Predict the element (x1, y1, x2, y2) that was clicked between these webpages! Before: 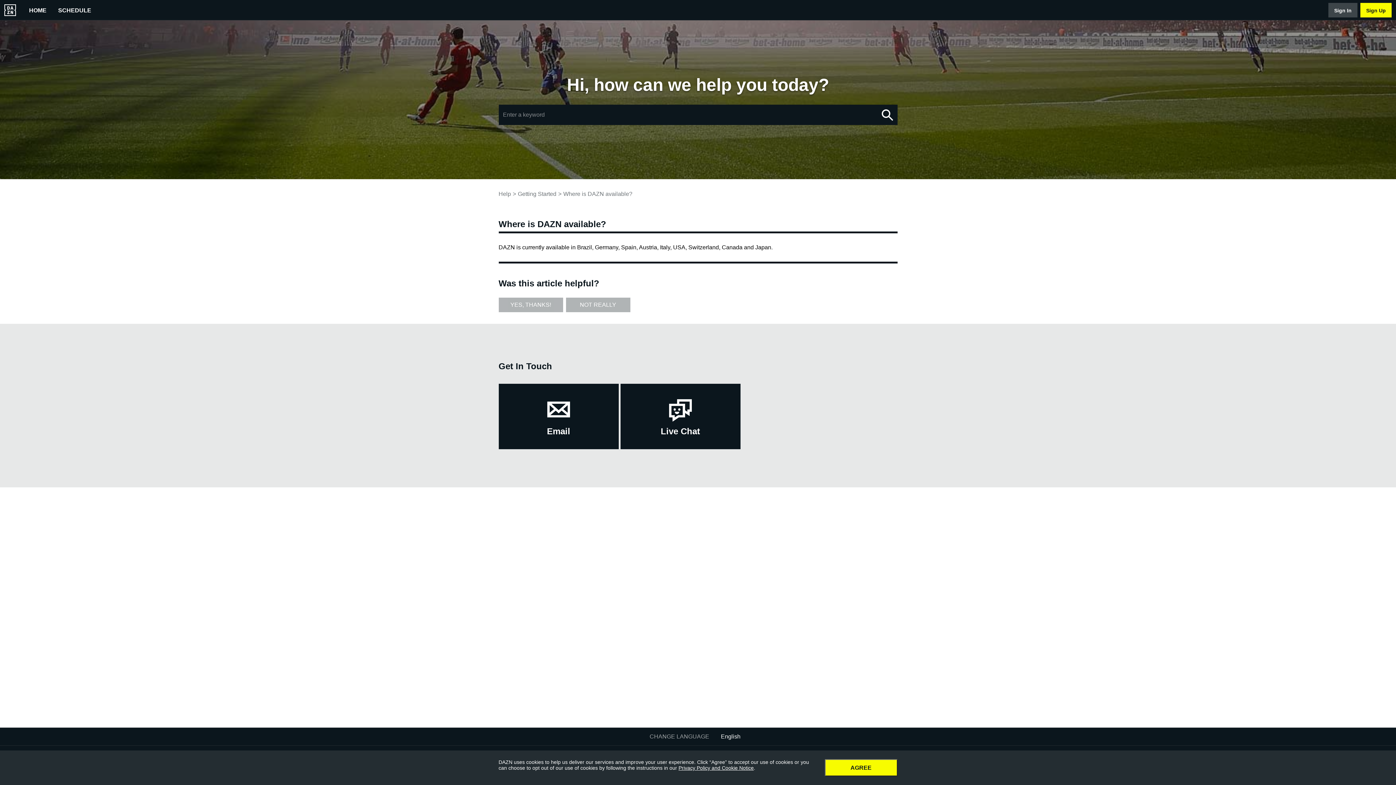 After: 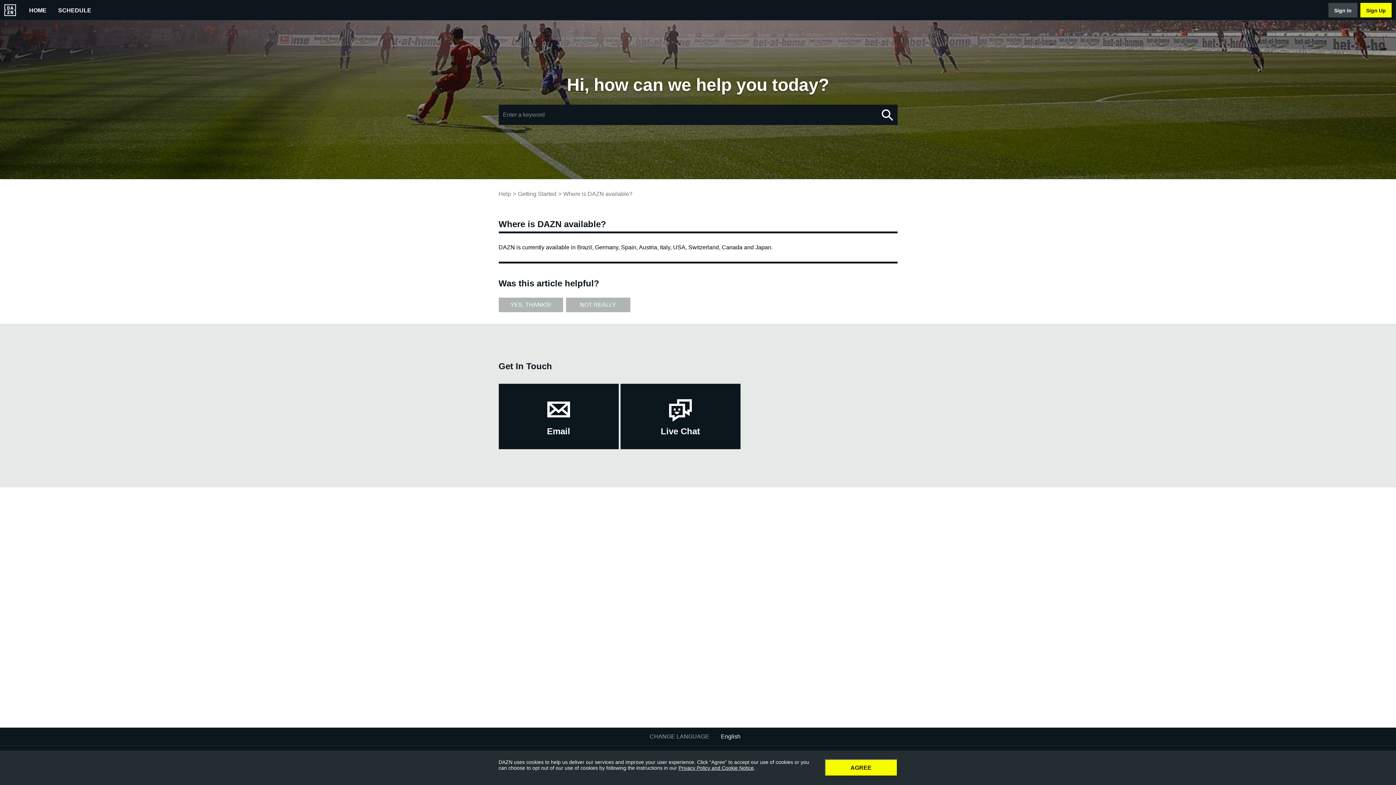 Action: label: Sign In bbox: (1328, 2, 1357, 17)